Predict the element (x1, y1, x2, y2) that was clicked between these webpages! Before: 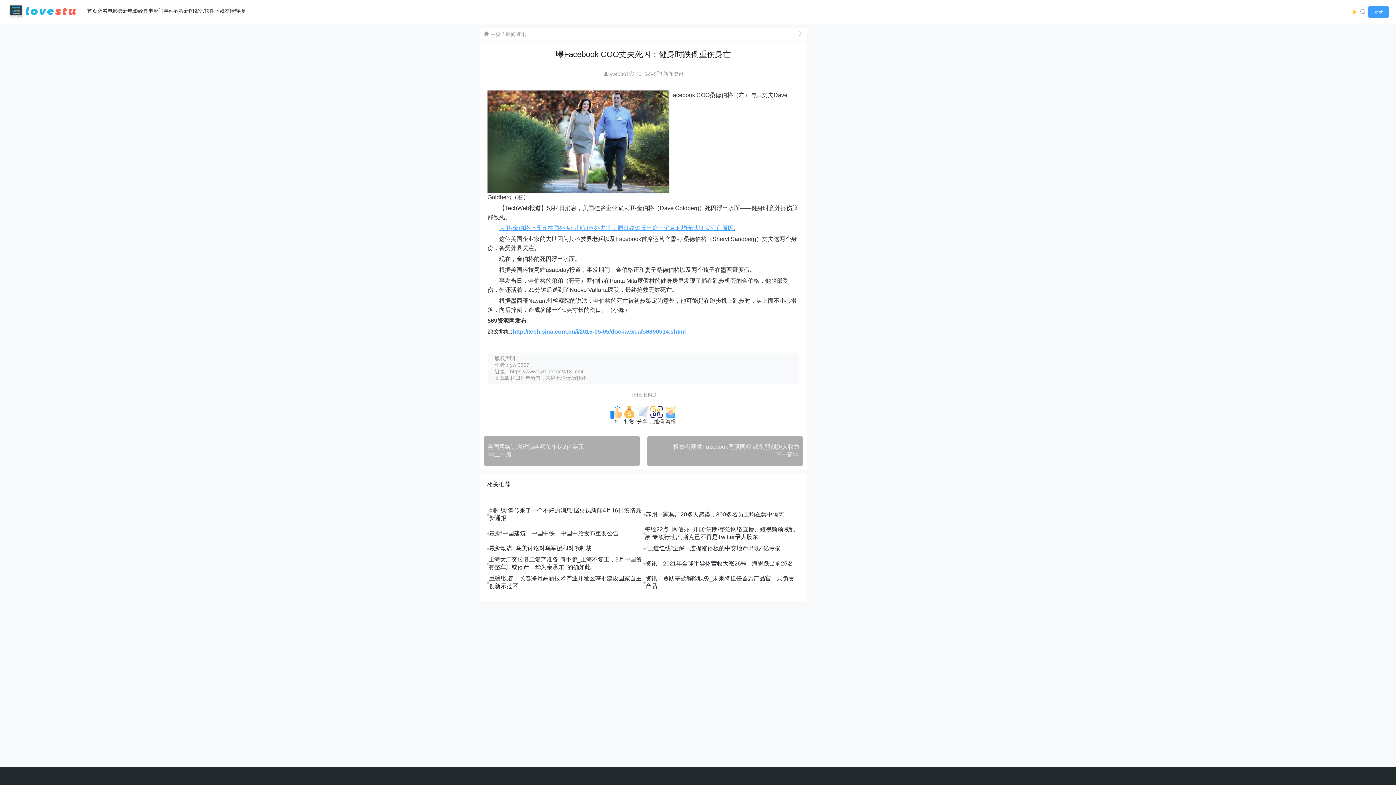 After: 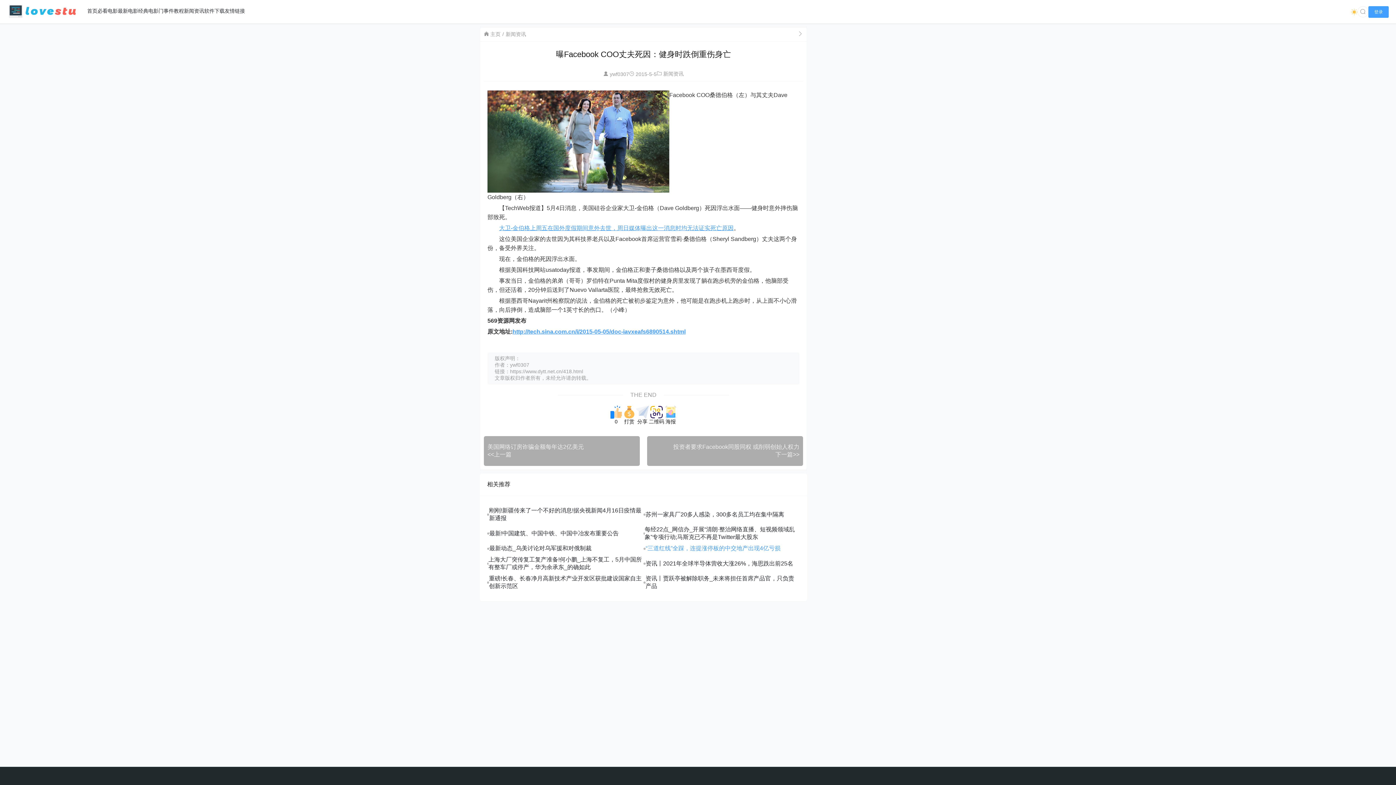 Action: bbox: (645, 545, 780, 552) label: “三道红线”全踩，连提涨停板的中交地产出现4亿亏损